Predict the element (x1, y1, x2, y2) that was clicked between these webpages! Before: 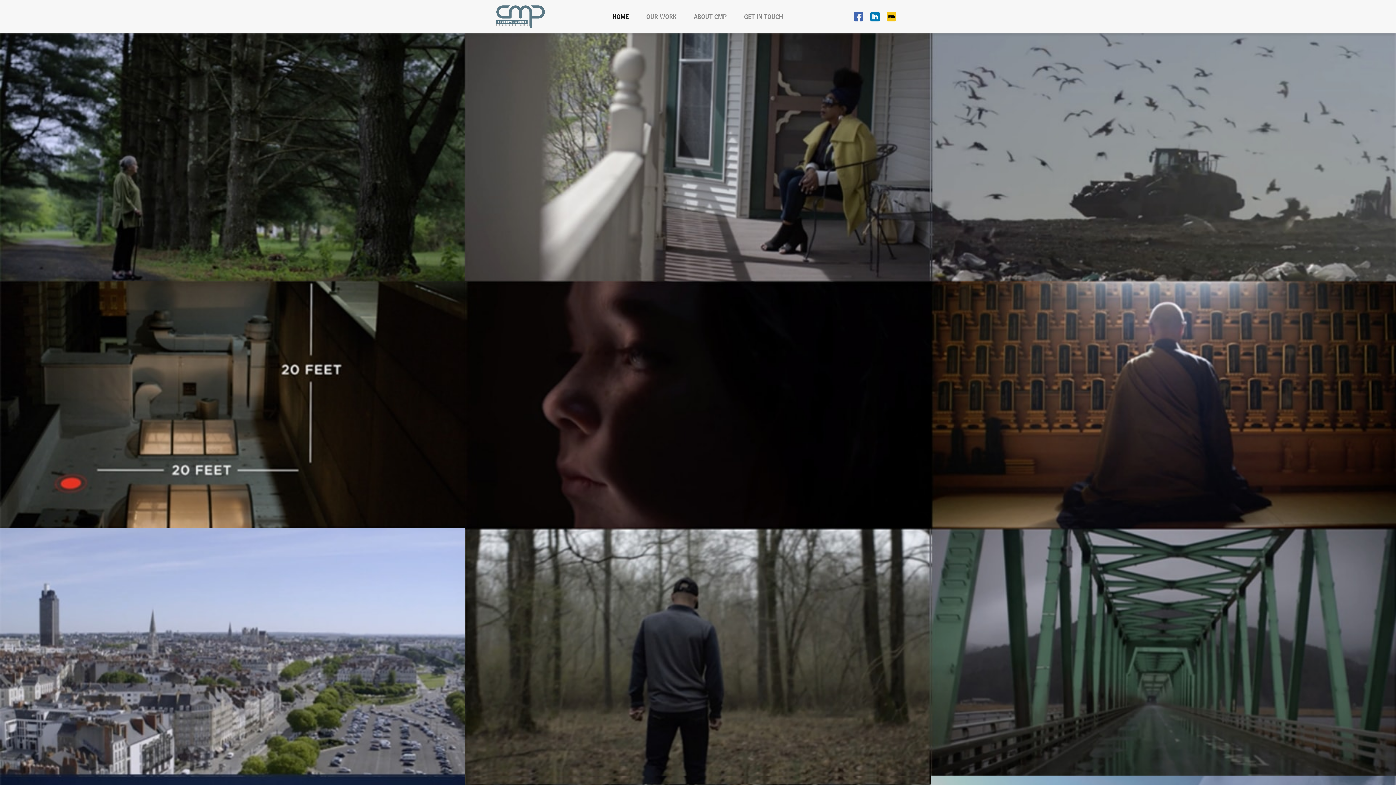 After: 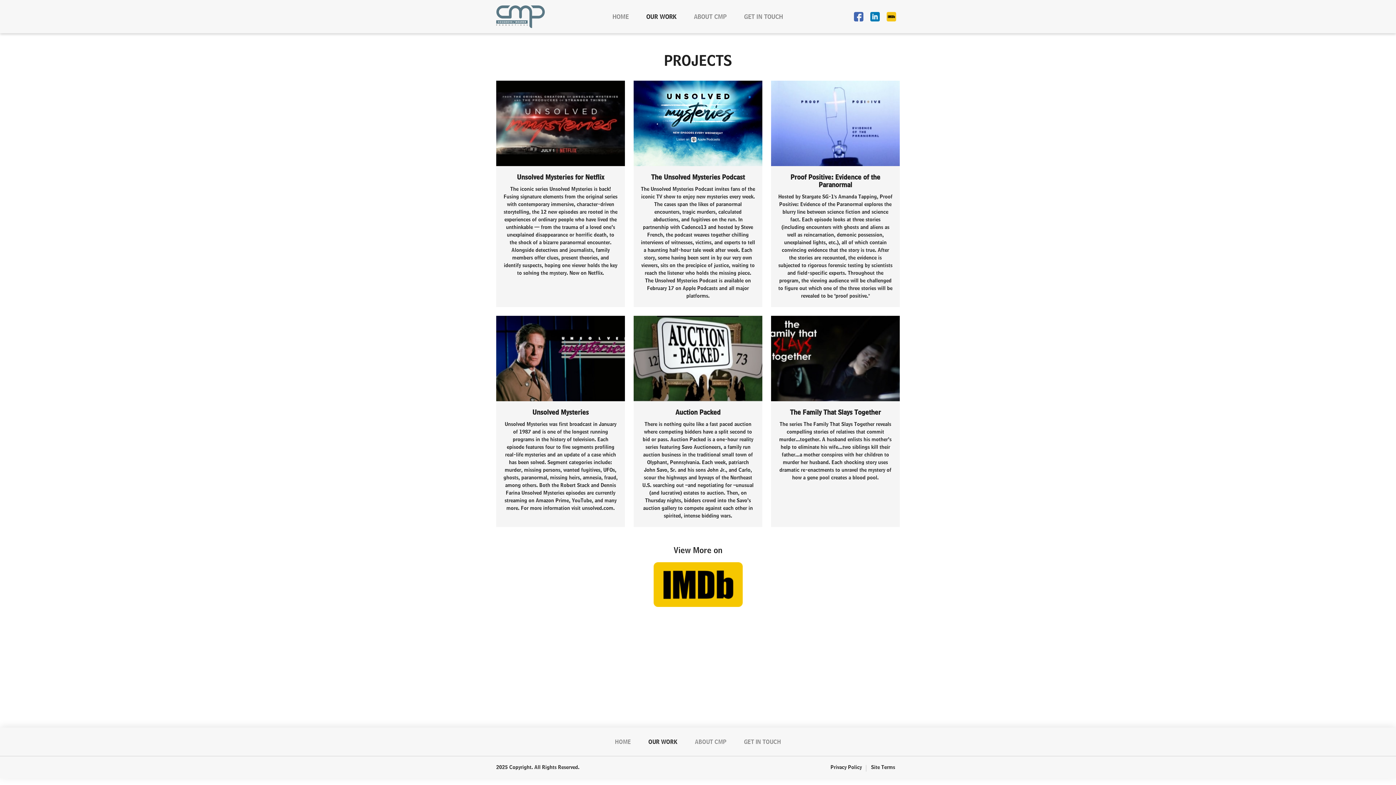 Action: label: OUR WORK bbox: (637, 9, 685, 24)